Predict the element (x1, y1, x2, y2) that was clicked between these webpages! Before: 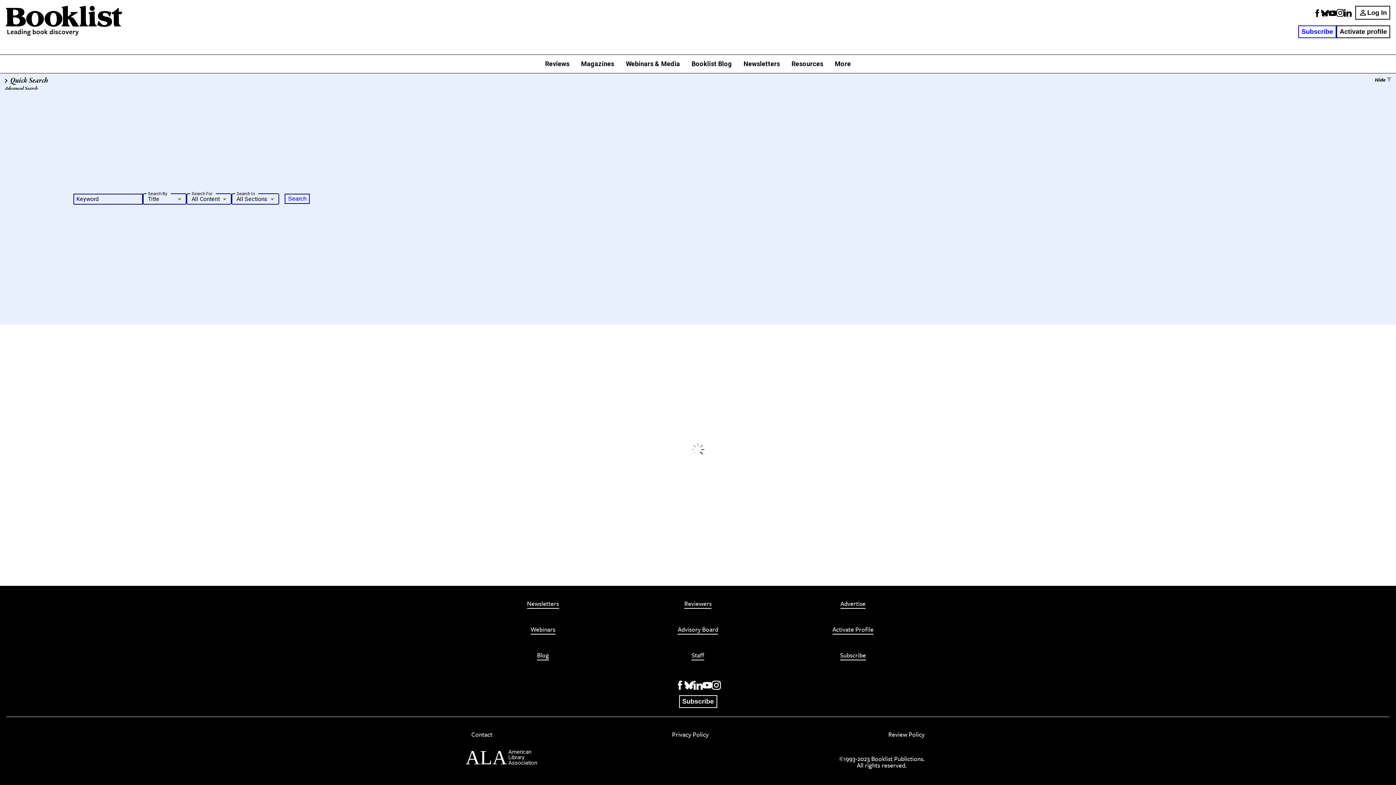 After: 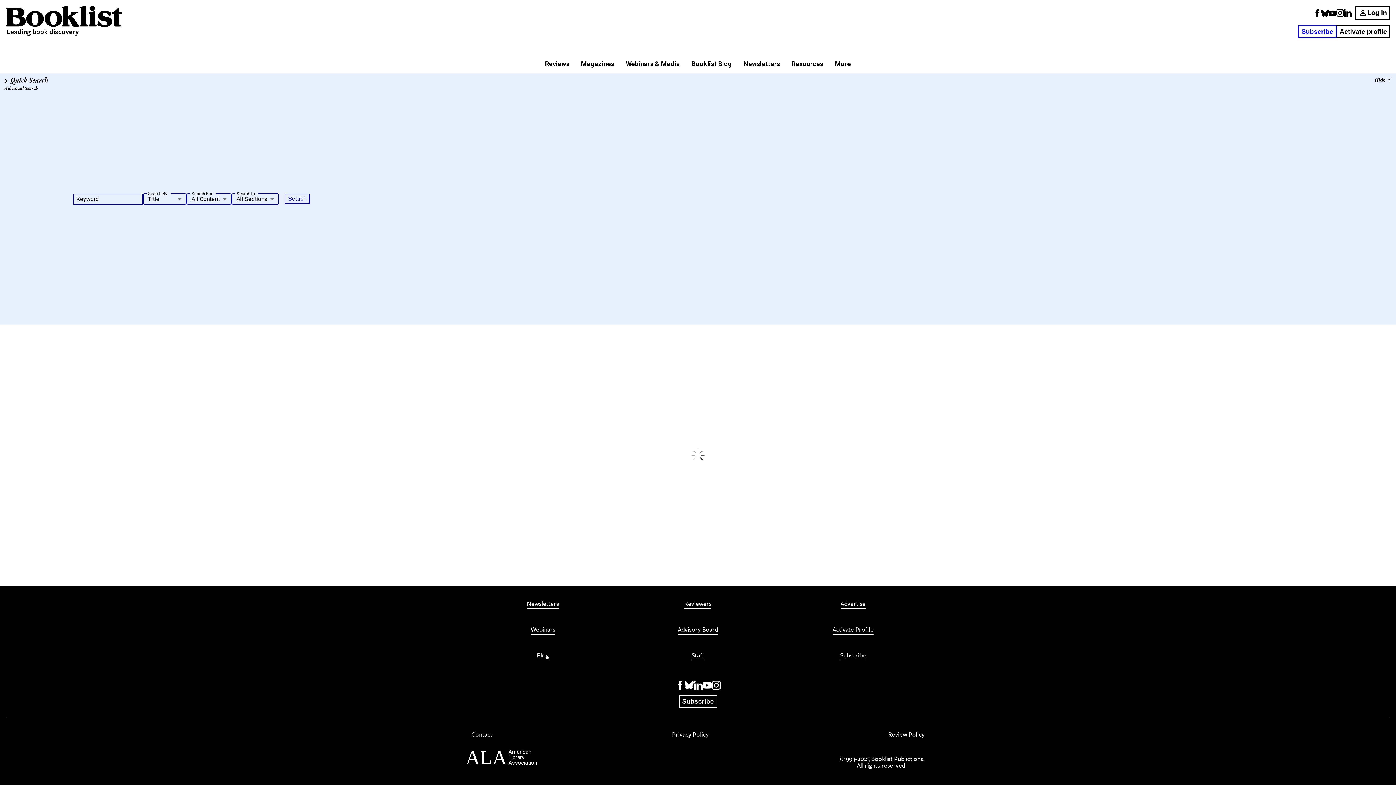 Action: label: Blog bbox: (537, 652, 549, 660)